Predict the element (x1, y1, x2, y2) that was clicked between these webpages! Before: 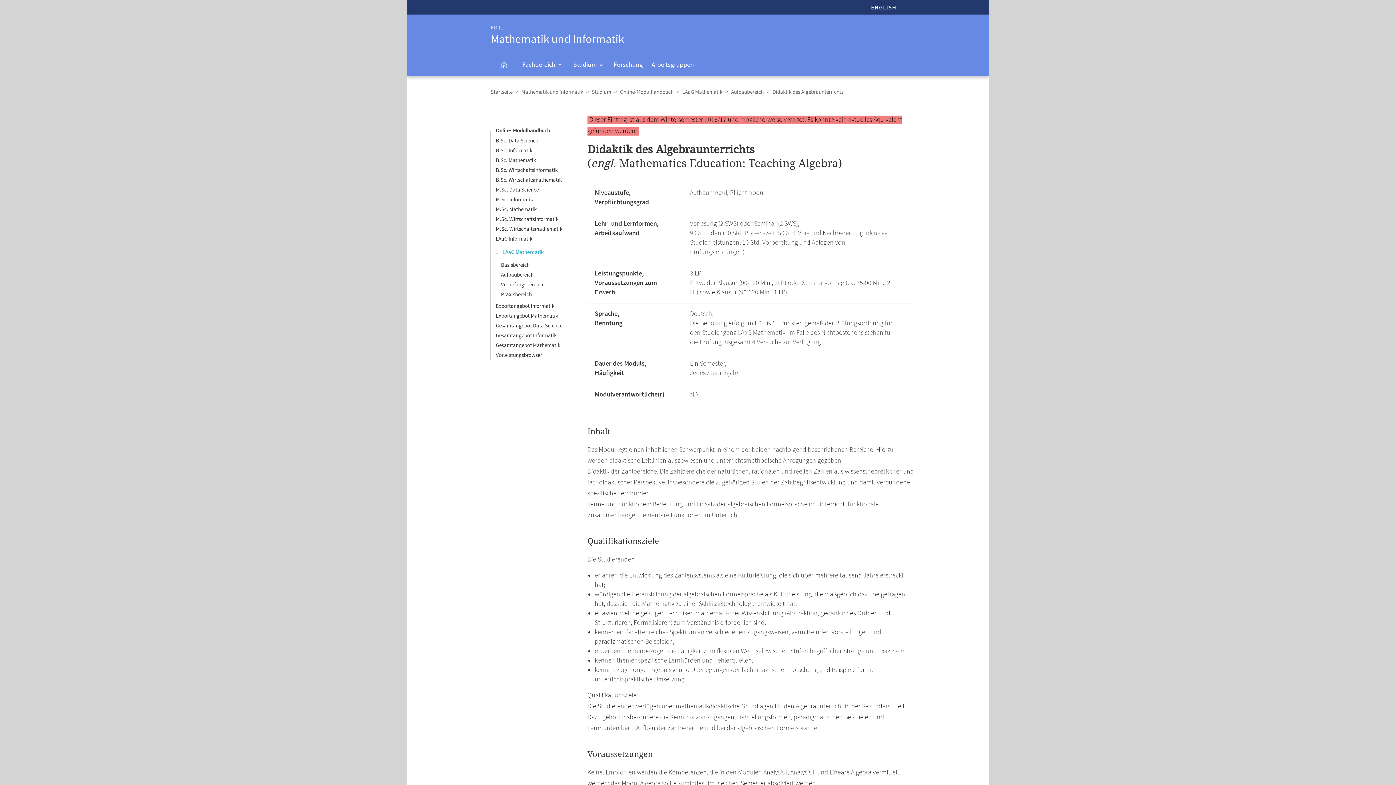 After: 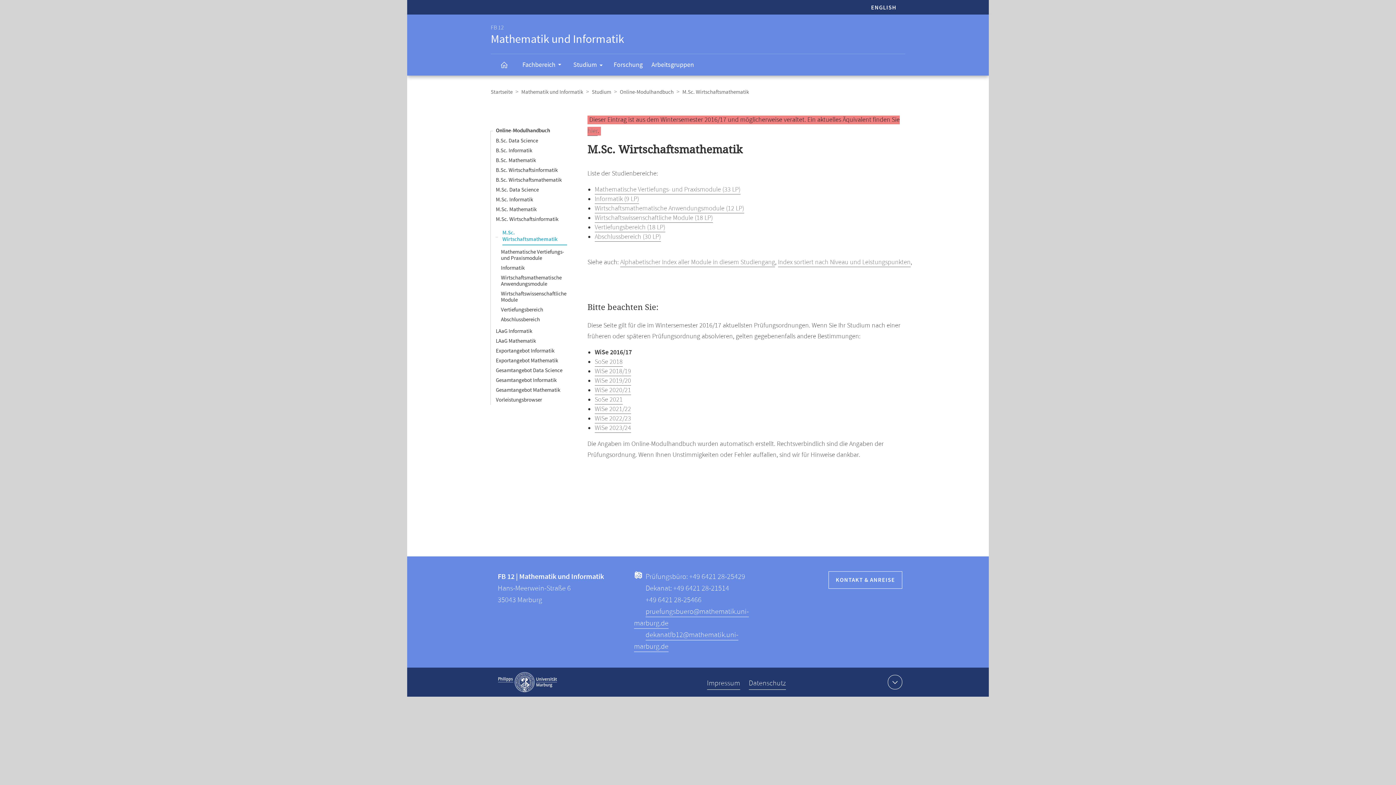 Action: bbox: (496, 225, 562, 232) label: M.Sc. Wirtschaftsmathematik